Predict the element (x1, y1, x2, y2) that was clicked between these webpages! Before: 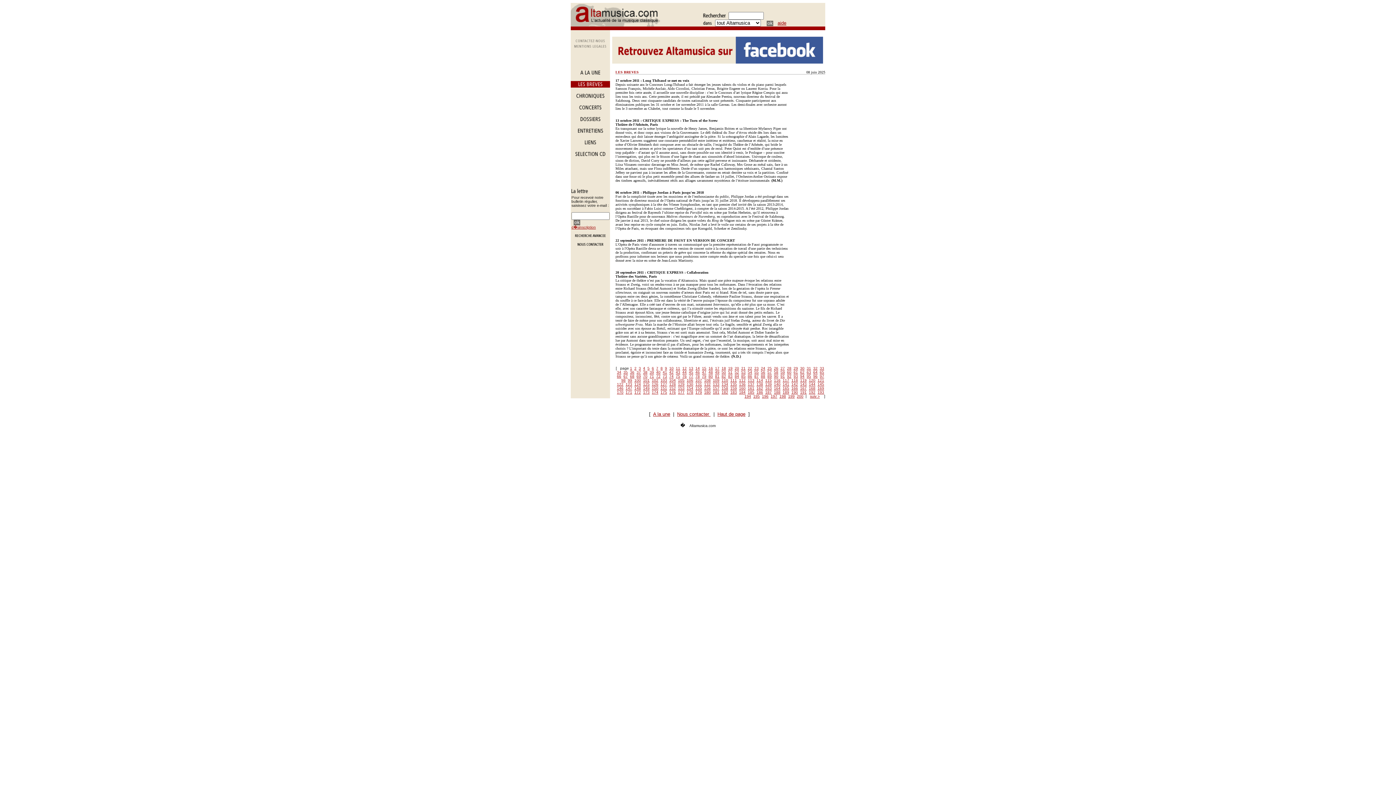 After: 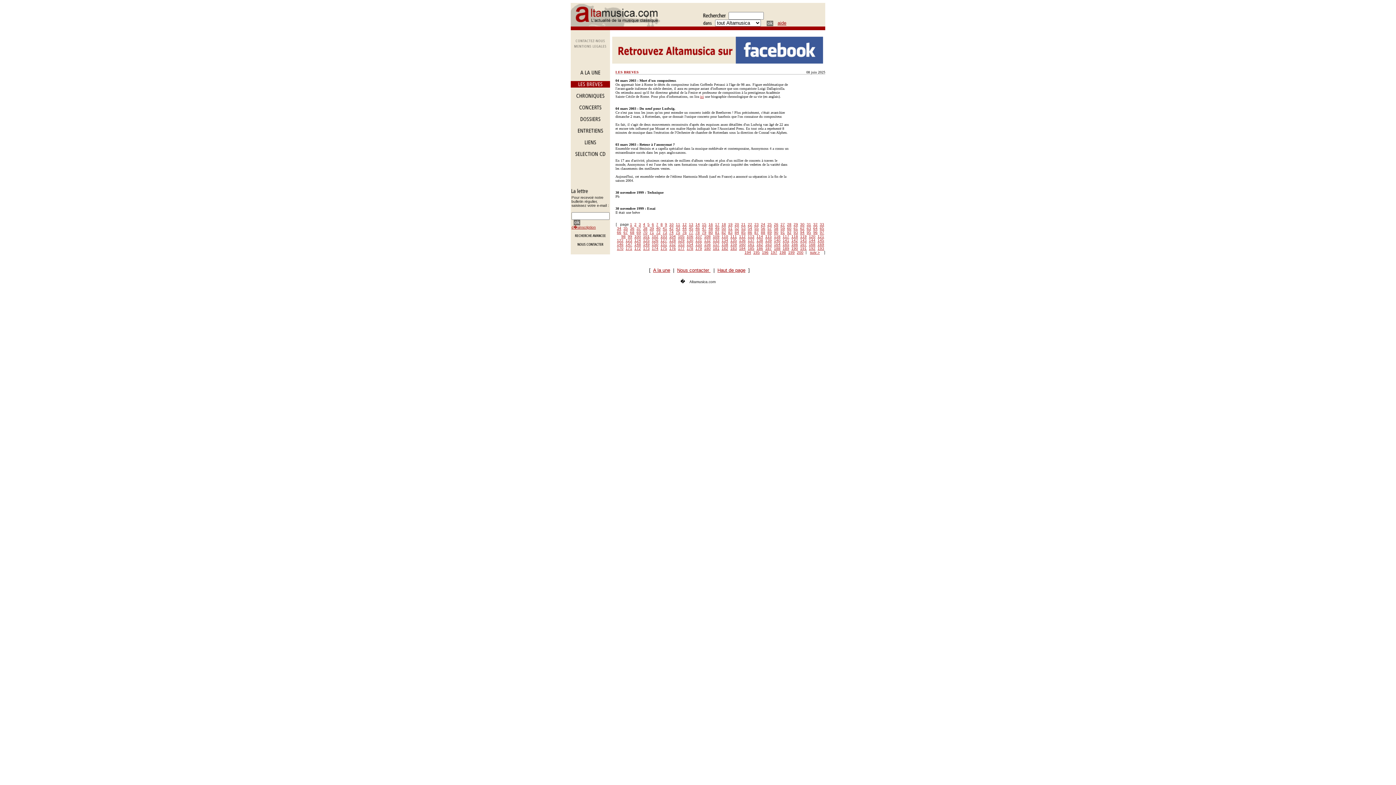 Action: label: 199 bbox: (788, 394, 794, 398)